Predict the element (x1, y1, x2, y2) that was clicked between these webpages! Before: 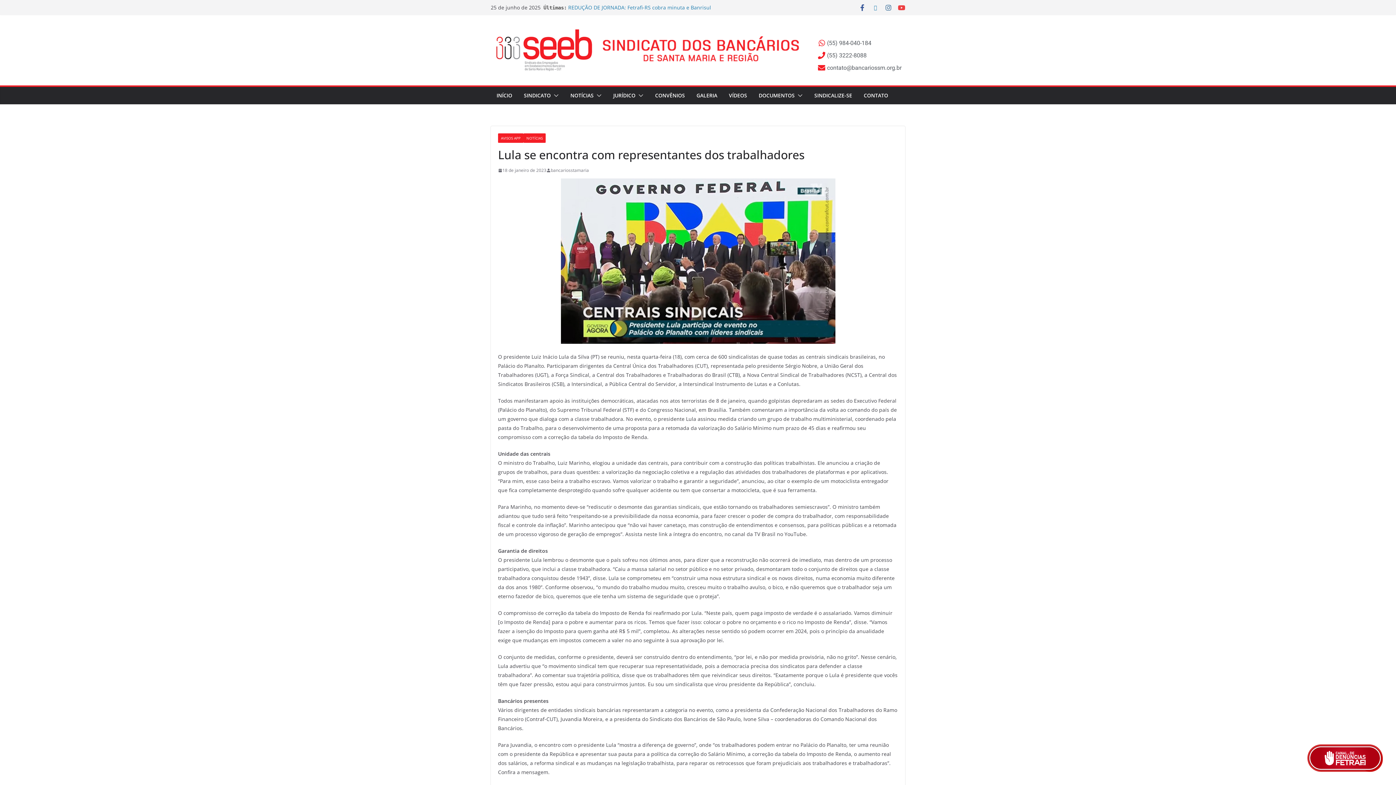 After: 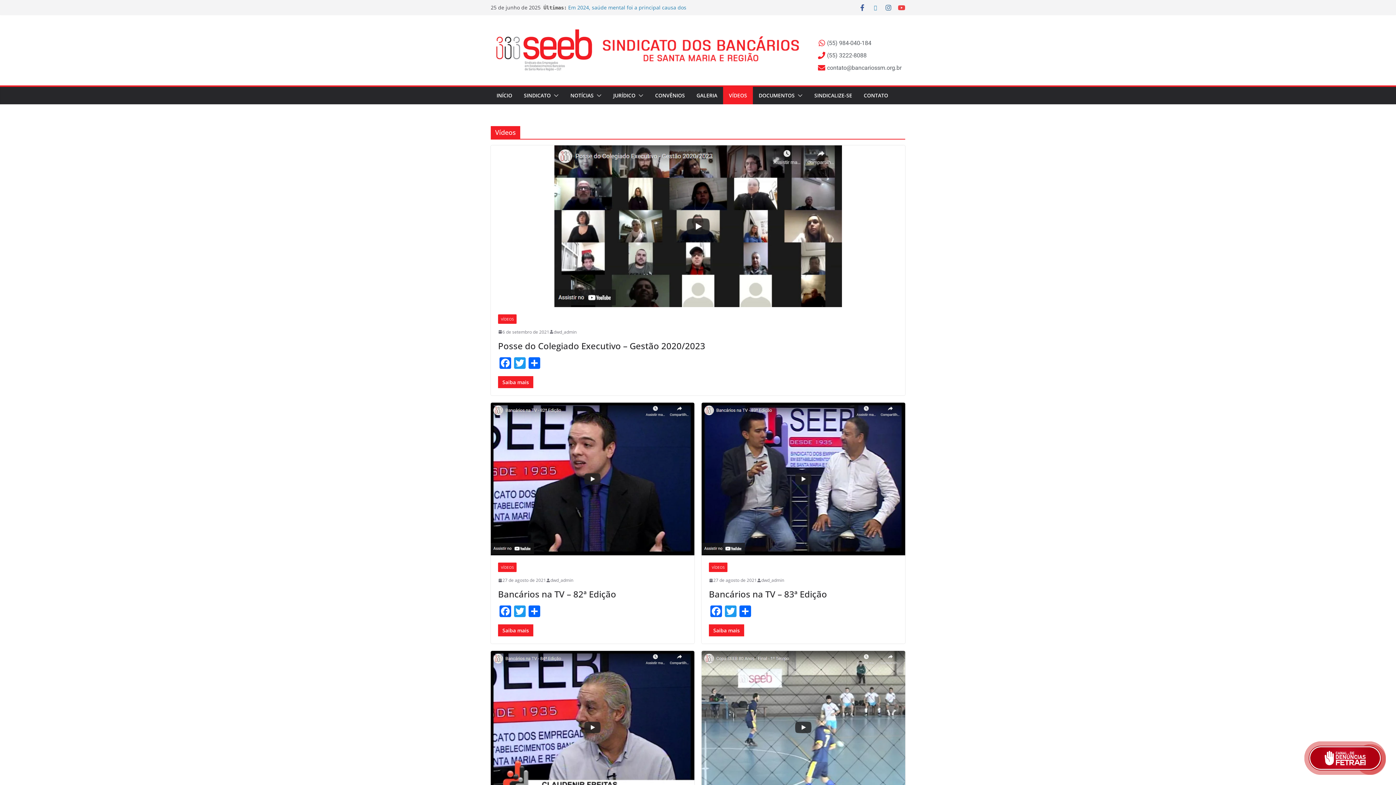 Action: bbox: (729, 90, 747, 100) label: VÍDEOS